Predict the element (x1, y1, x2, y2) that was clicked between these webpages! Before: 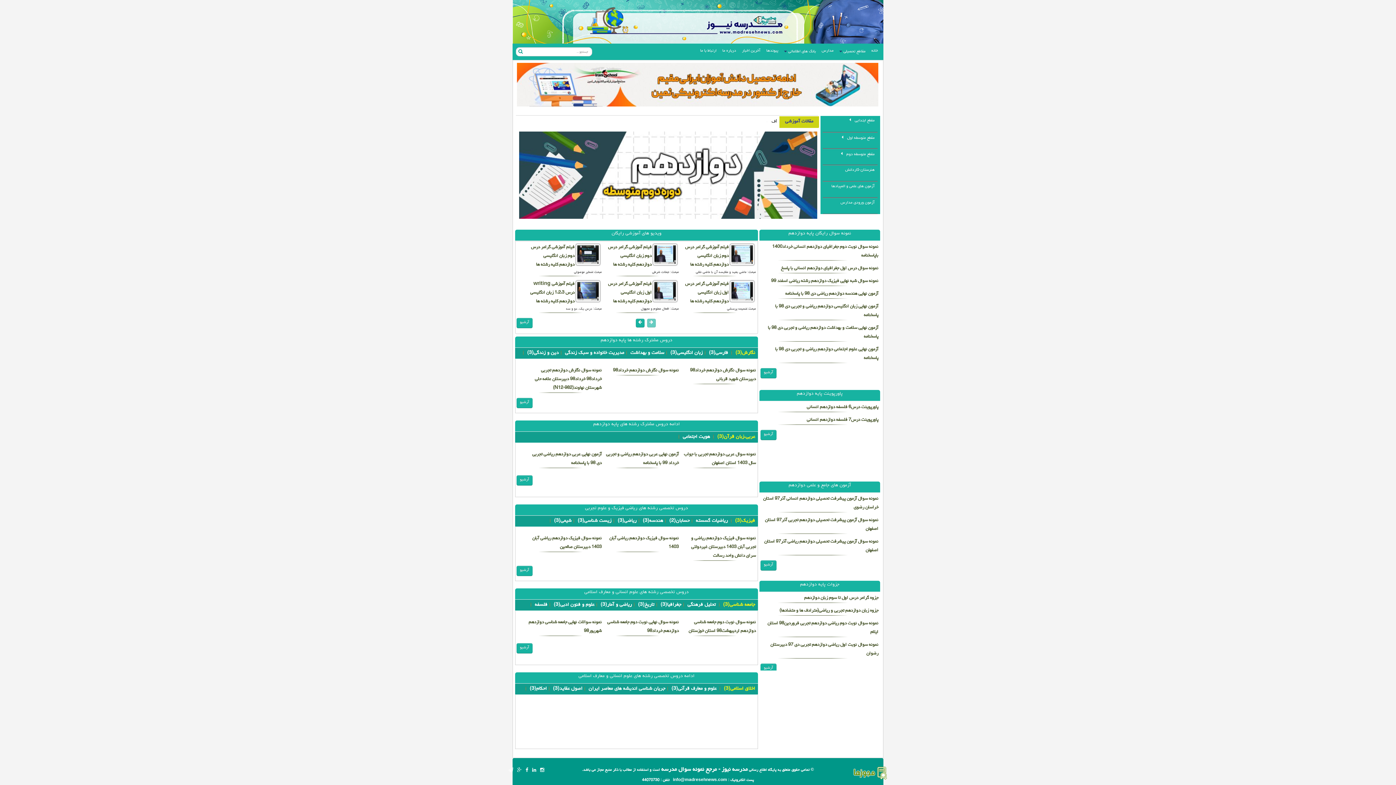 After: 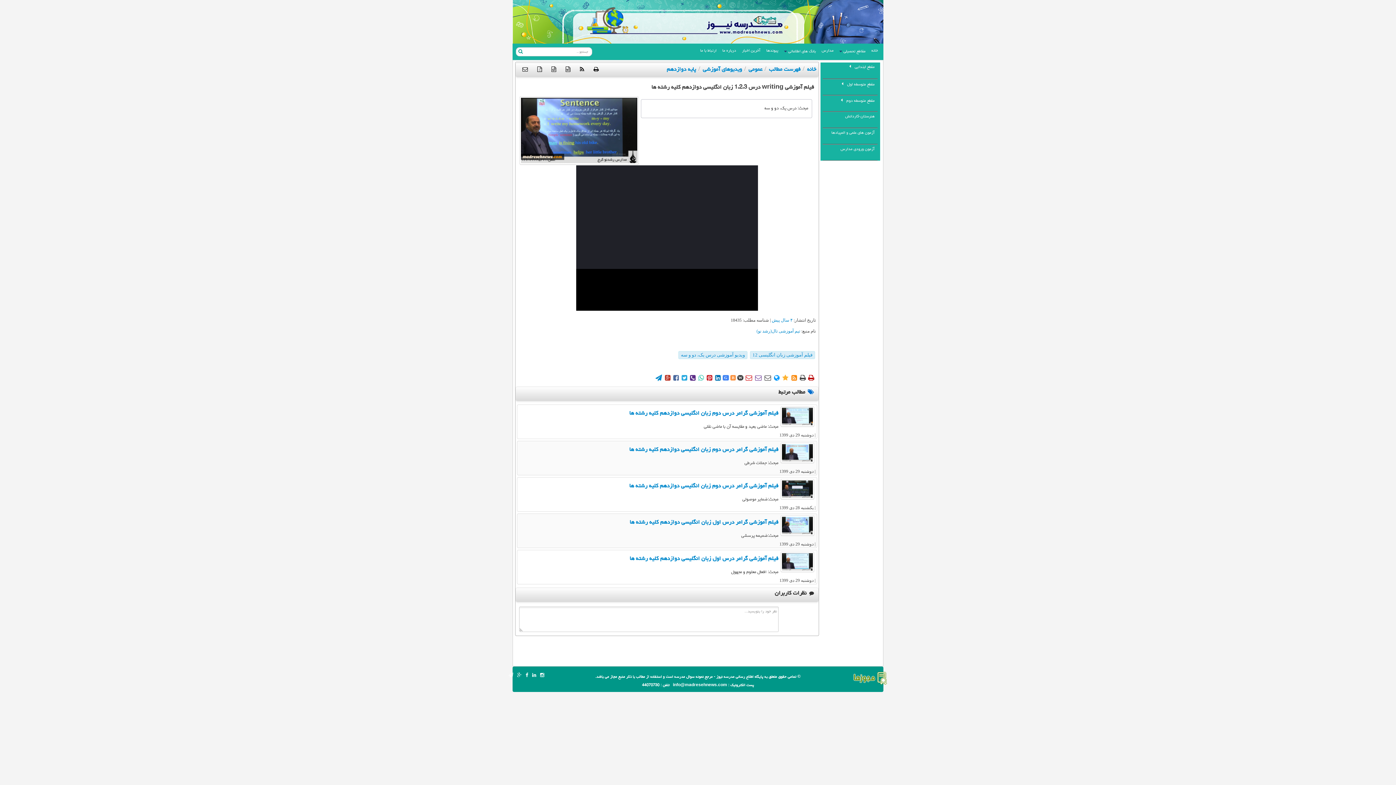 Action: bbox: (577, 282, 598, 300)